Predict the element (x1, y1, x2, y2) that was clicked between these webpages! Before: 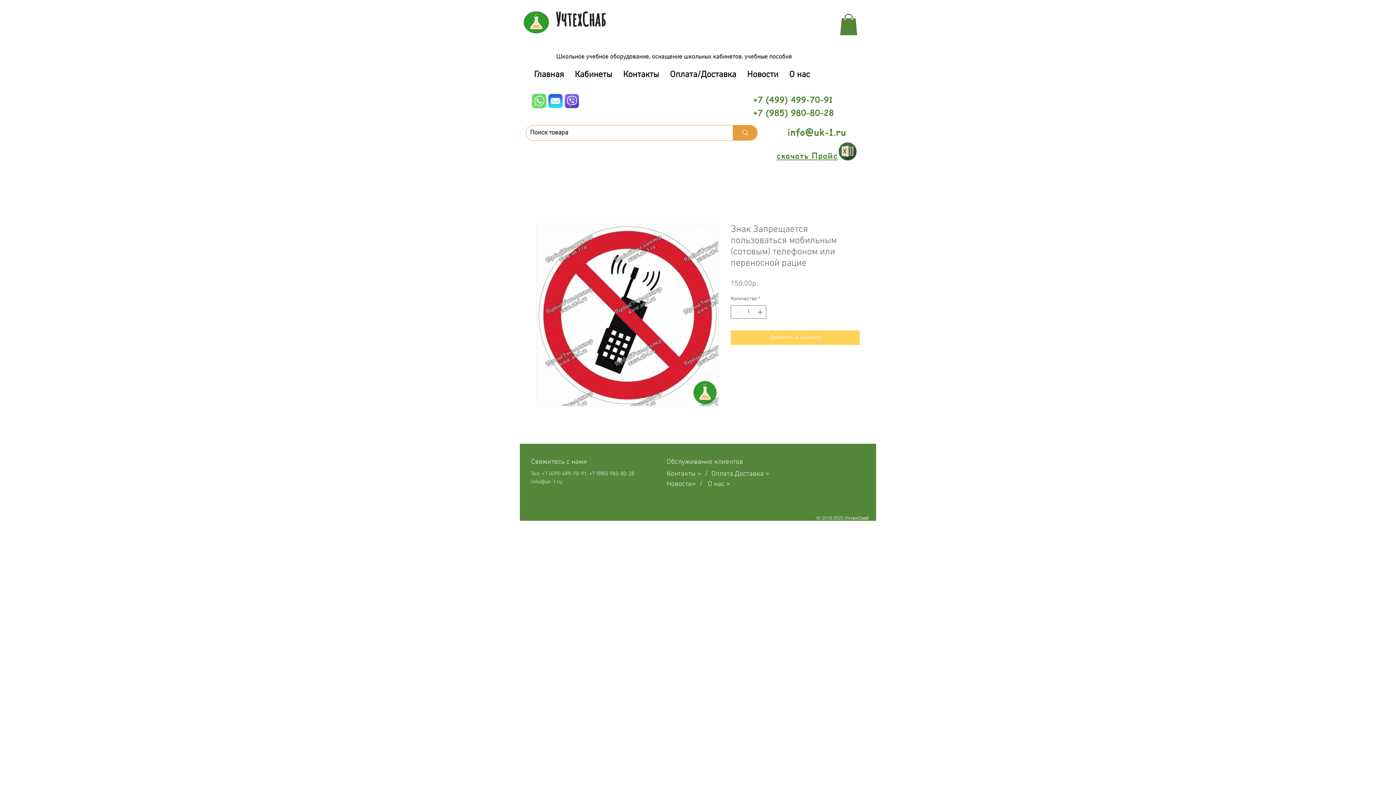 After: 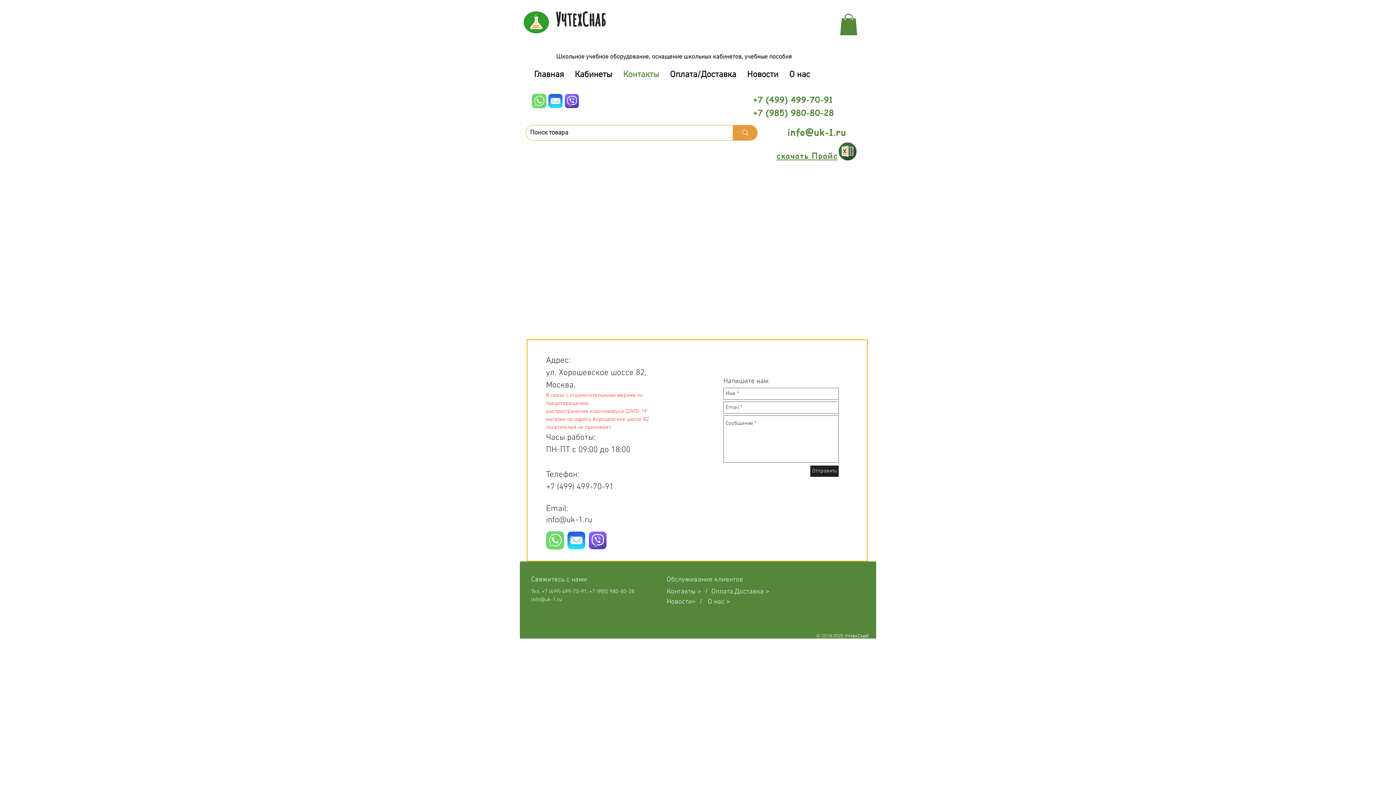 Action: label: Контакты bbox: (617, 65, 664, 83)